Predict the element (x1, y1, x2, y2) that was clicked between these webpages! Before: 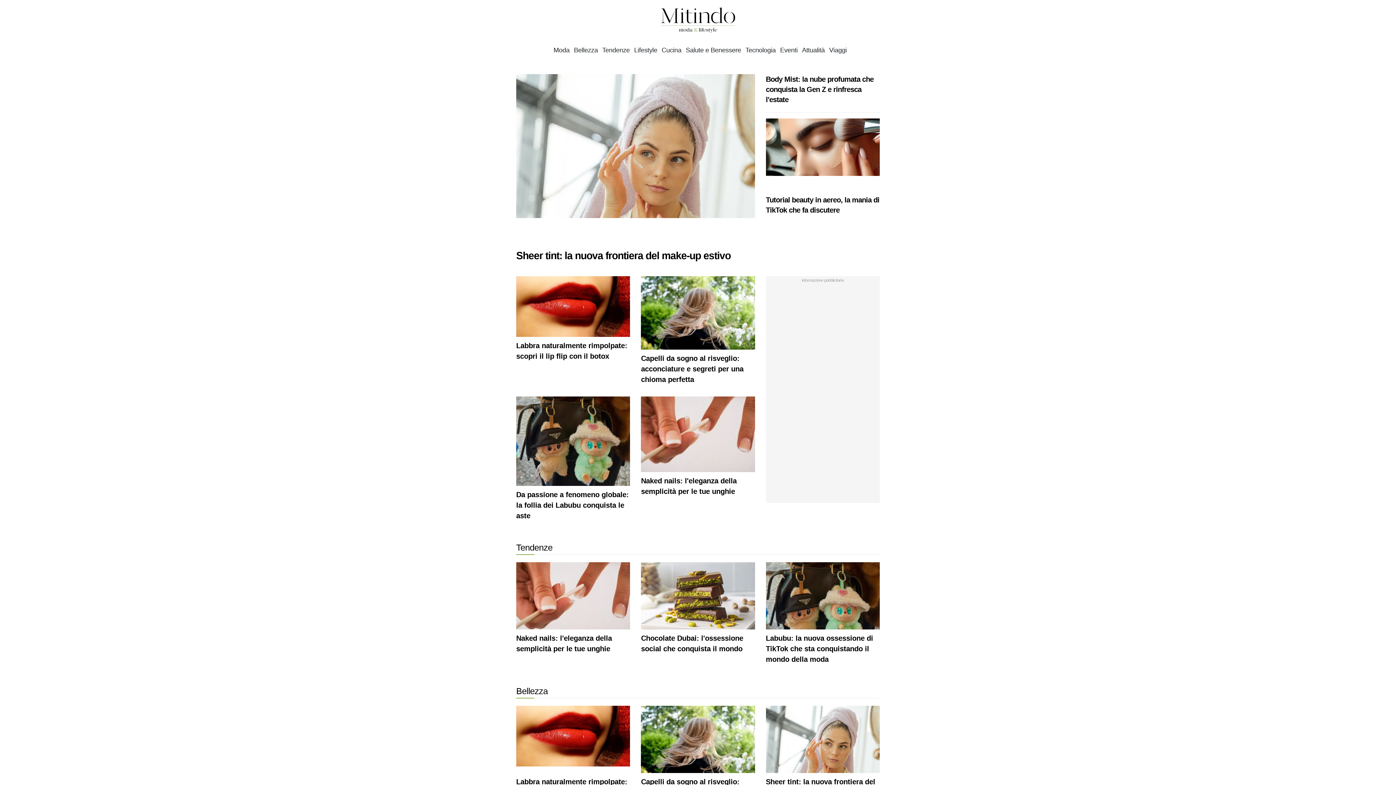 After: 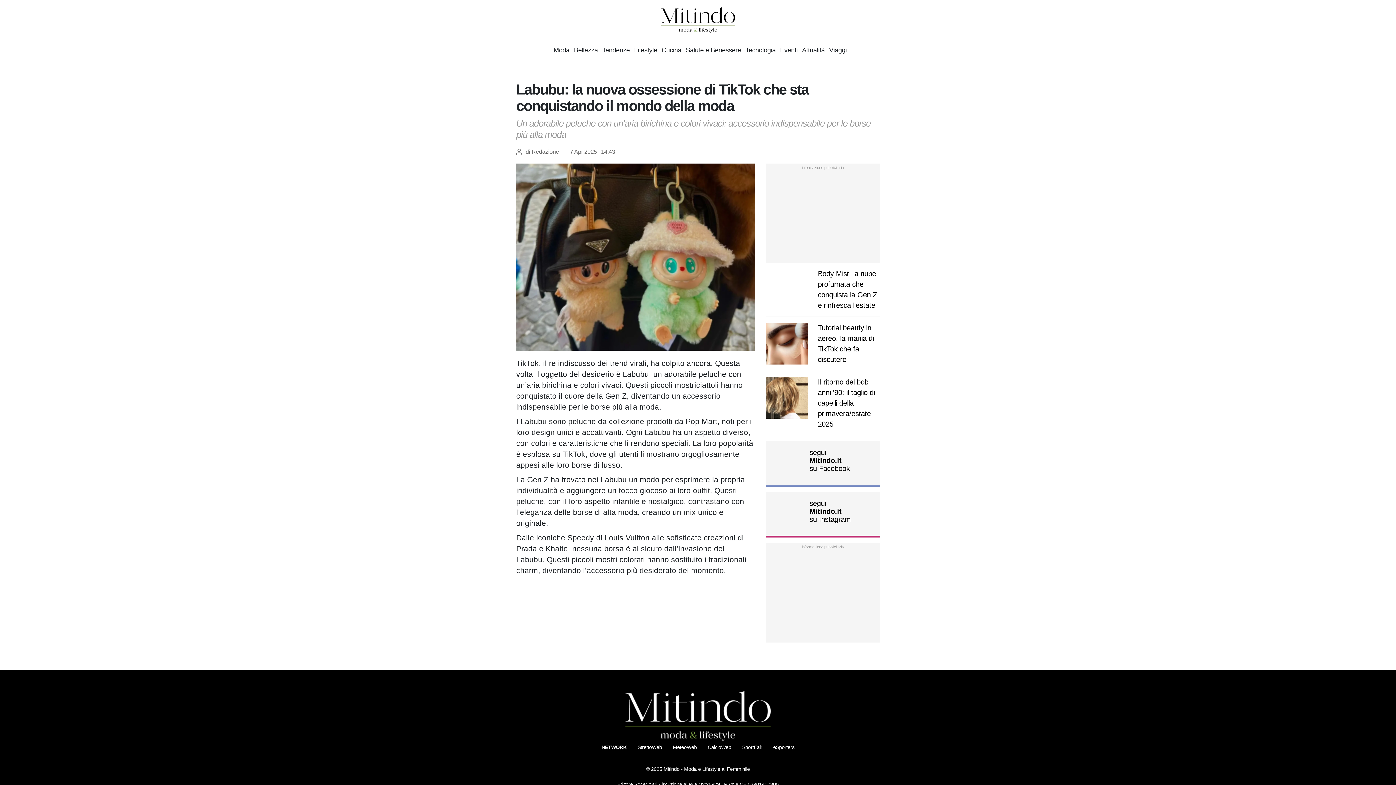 Action: label: Labubu: la nuova ossessione di TikTok che sta conquistando il mondo della moda bbox: (766, 634, 873, 663)